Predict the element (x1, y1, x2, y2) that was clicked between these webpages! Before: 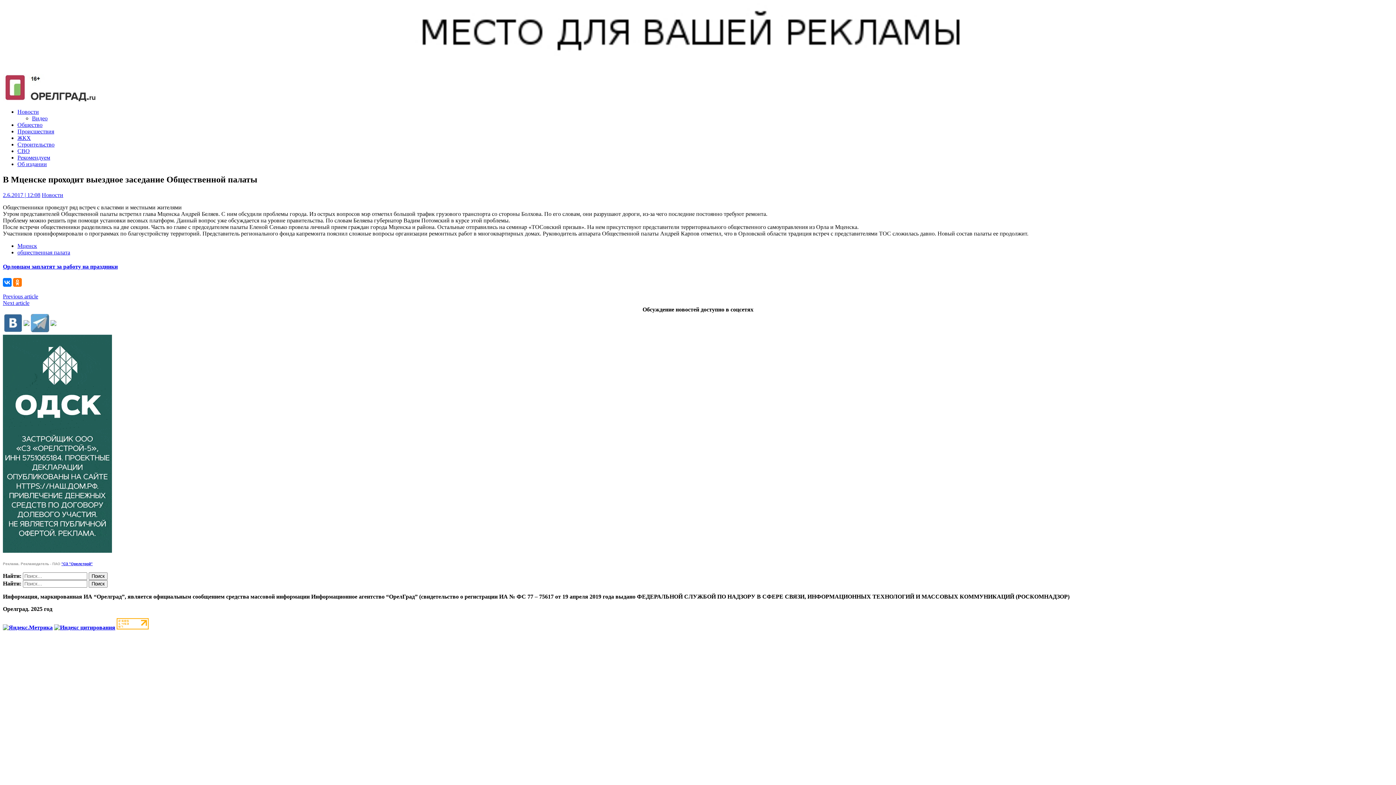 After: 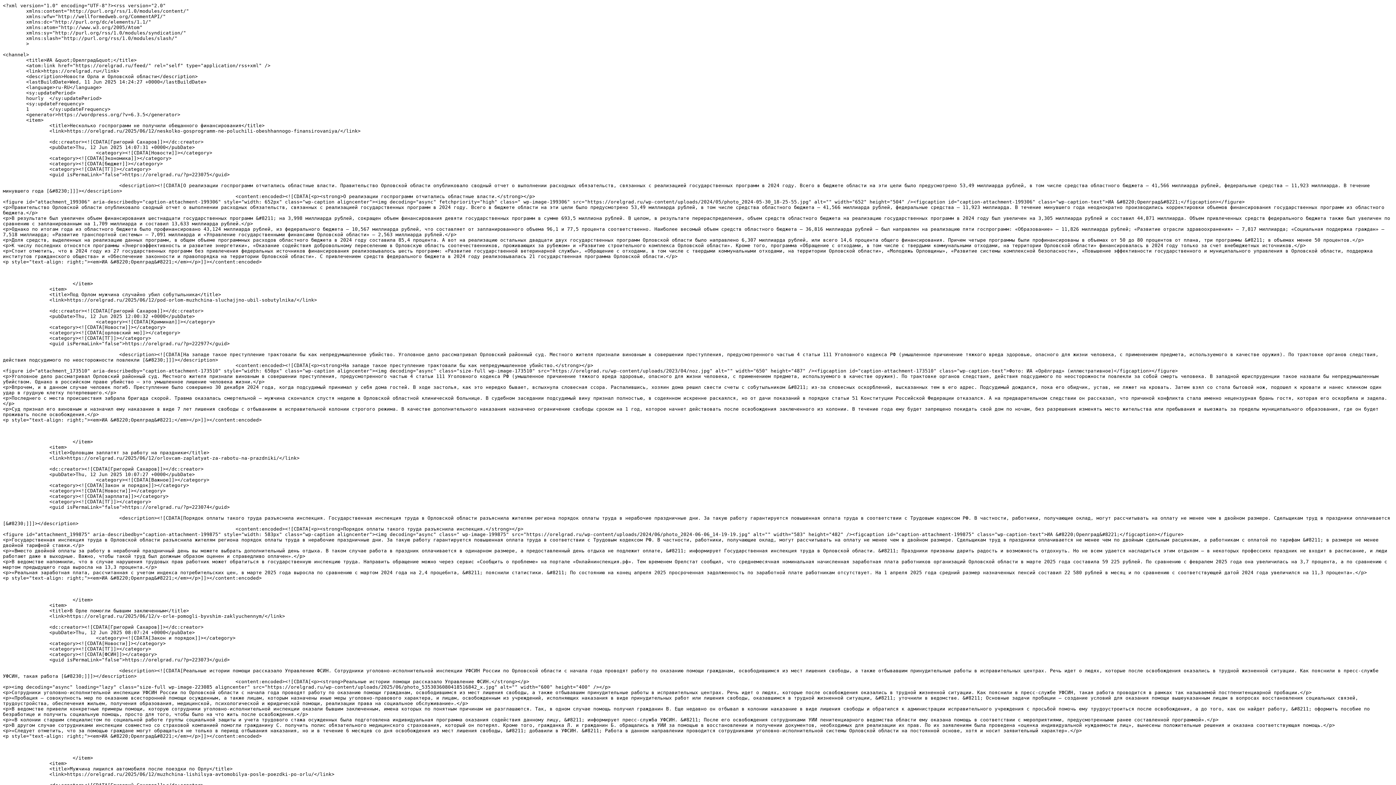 Action: bbox: (50, 320, 56, 327)